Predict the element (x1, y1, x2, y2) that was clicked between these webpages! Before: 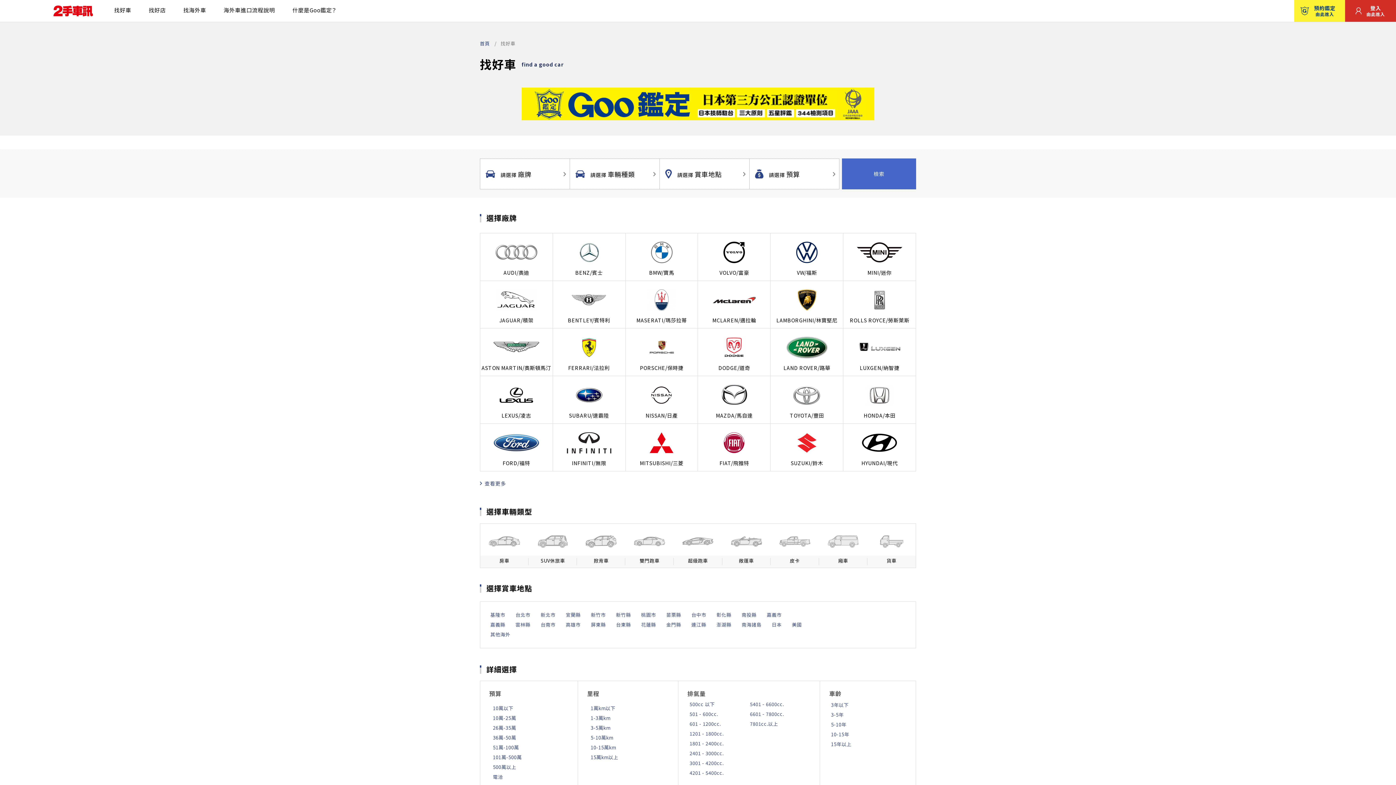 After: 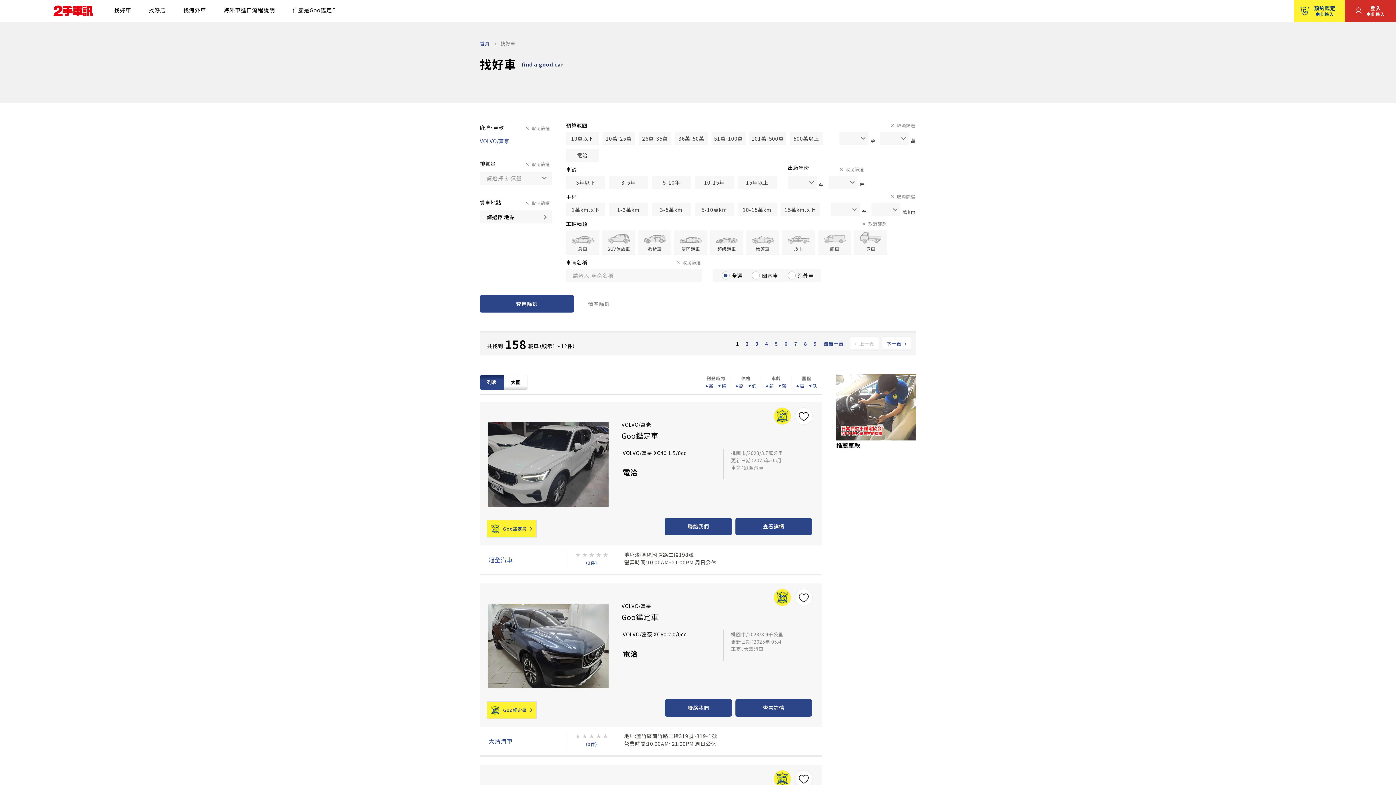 Action: bbox: (698, 233, 770, 280) label: VOLVO/富豪